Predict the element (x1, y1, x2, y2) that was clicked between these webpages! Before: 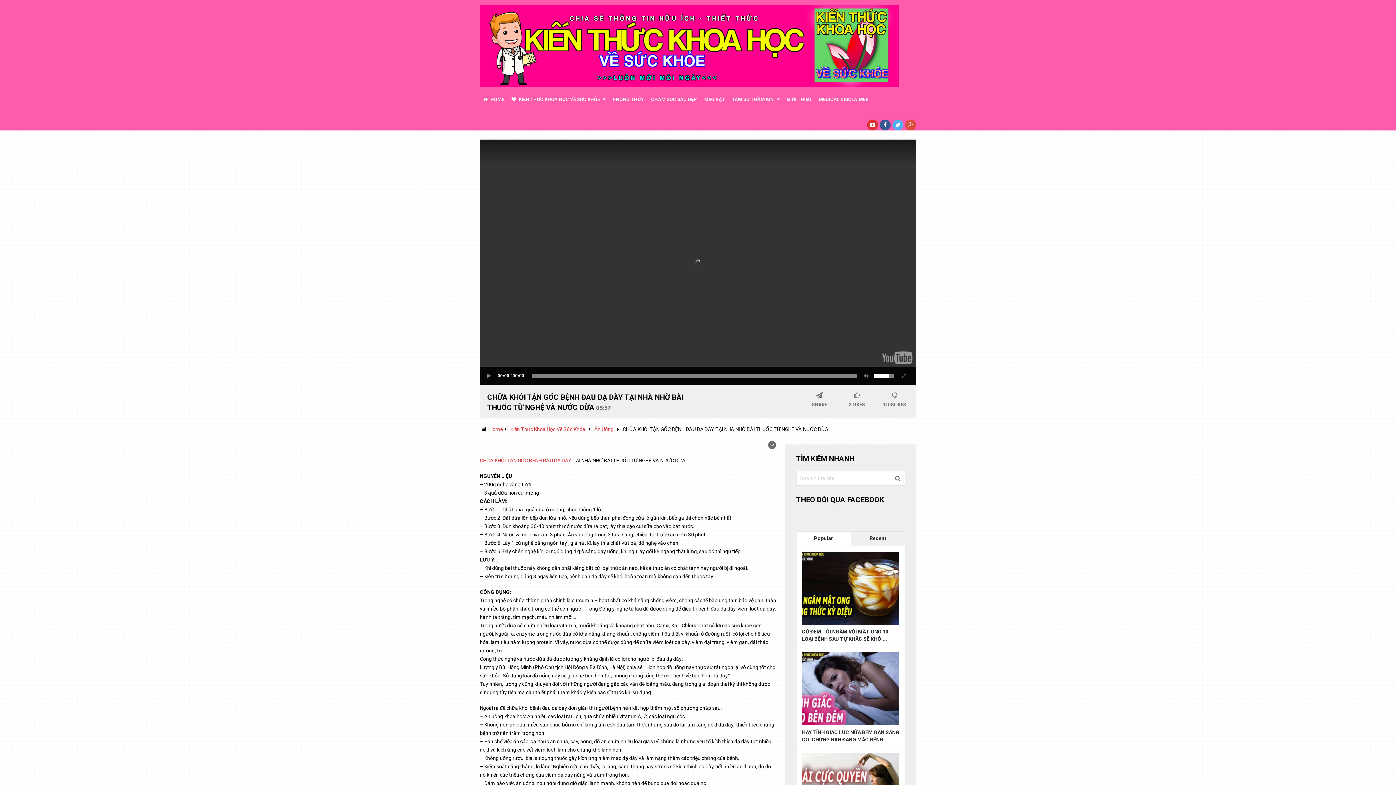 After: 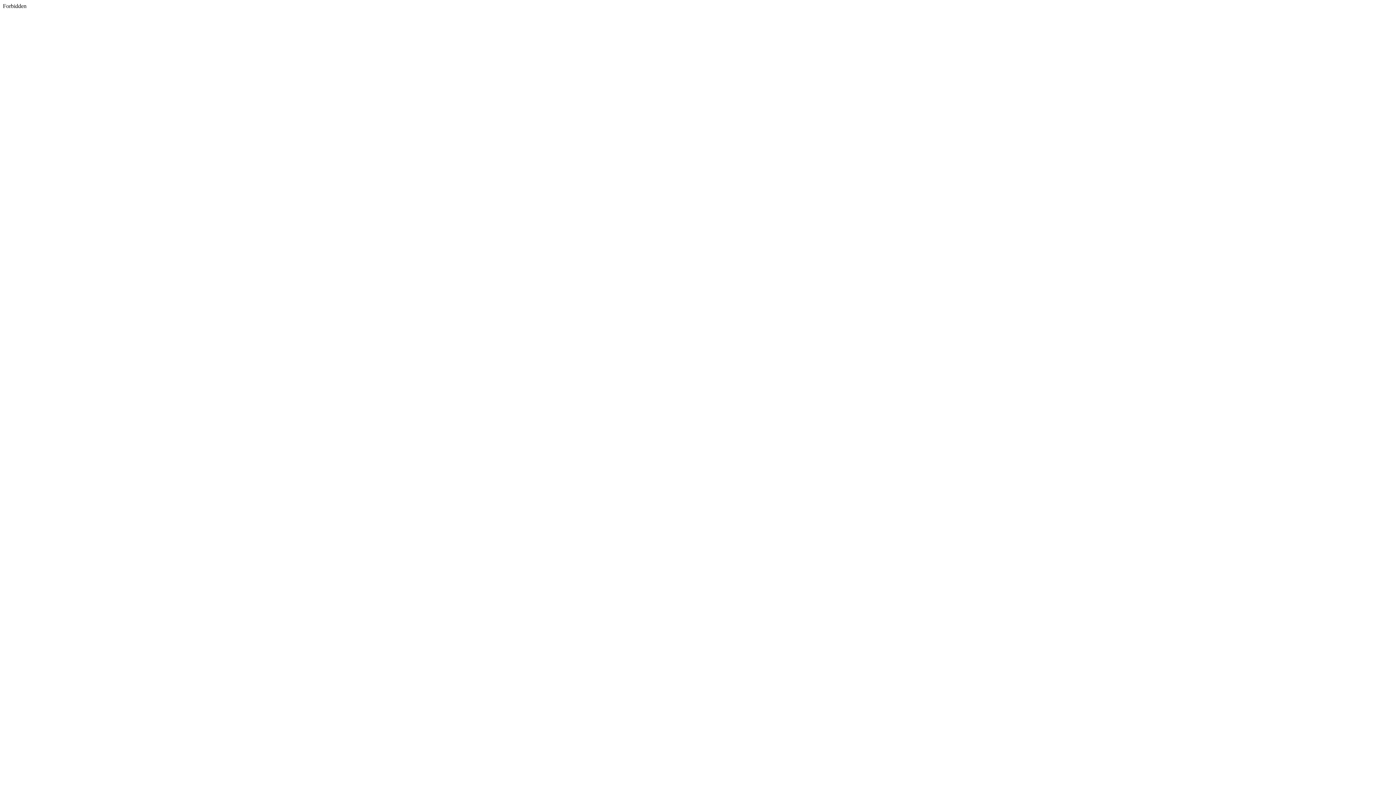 Action: bbox: (892, 119, 903, 130)